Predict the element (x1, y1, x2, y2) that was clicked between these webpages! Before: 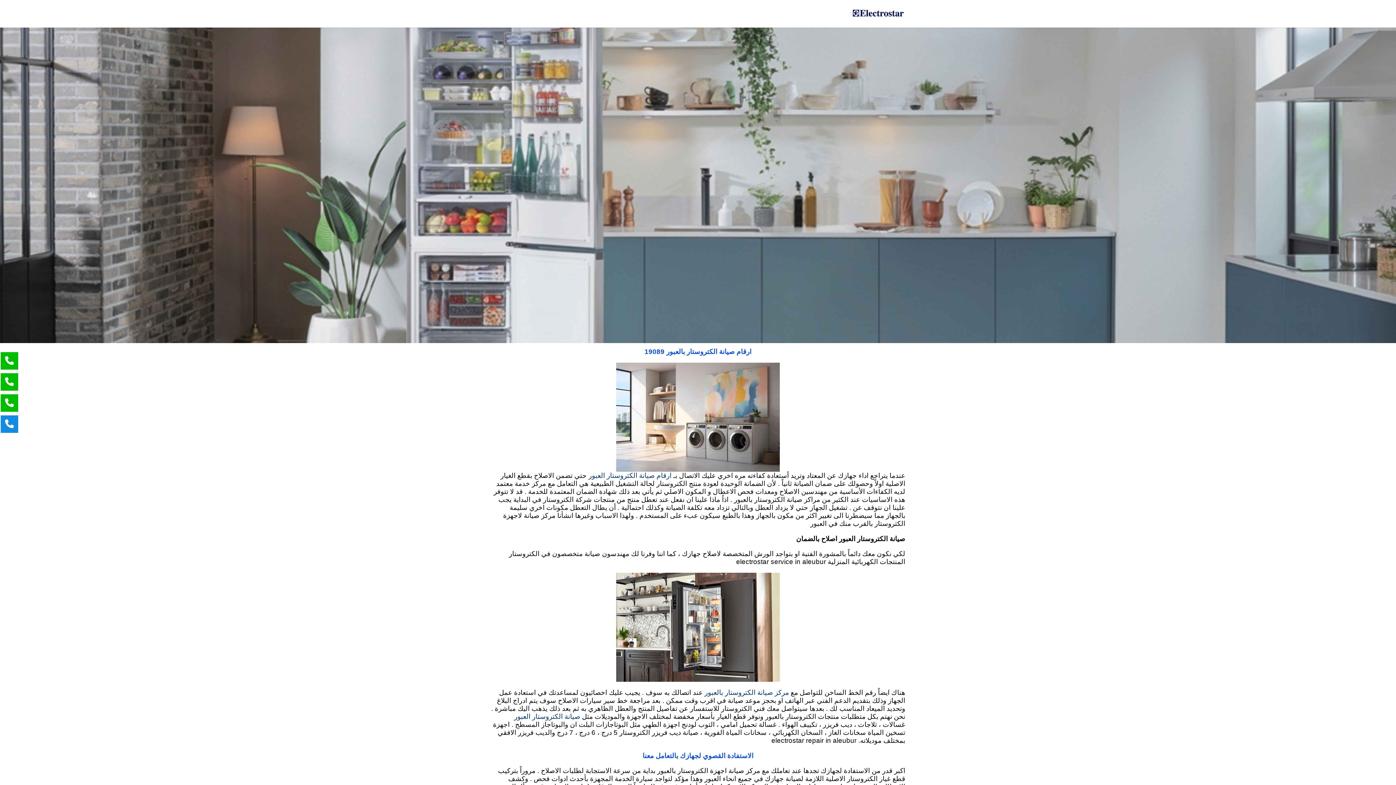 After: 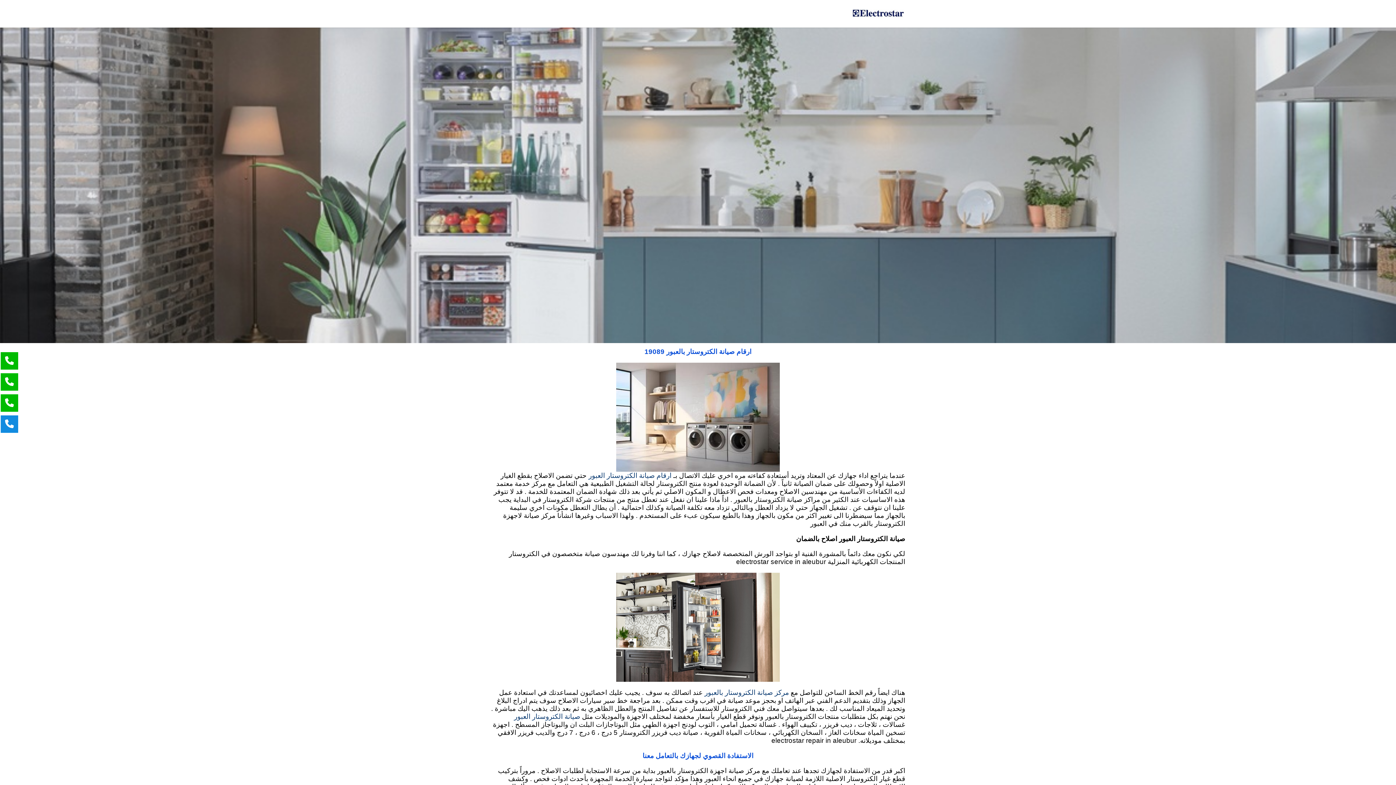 Action: label: مركز صيانة الكتروستار بالعبور bbox: (704, 689, 789, 696)